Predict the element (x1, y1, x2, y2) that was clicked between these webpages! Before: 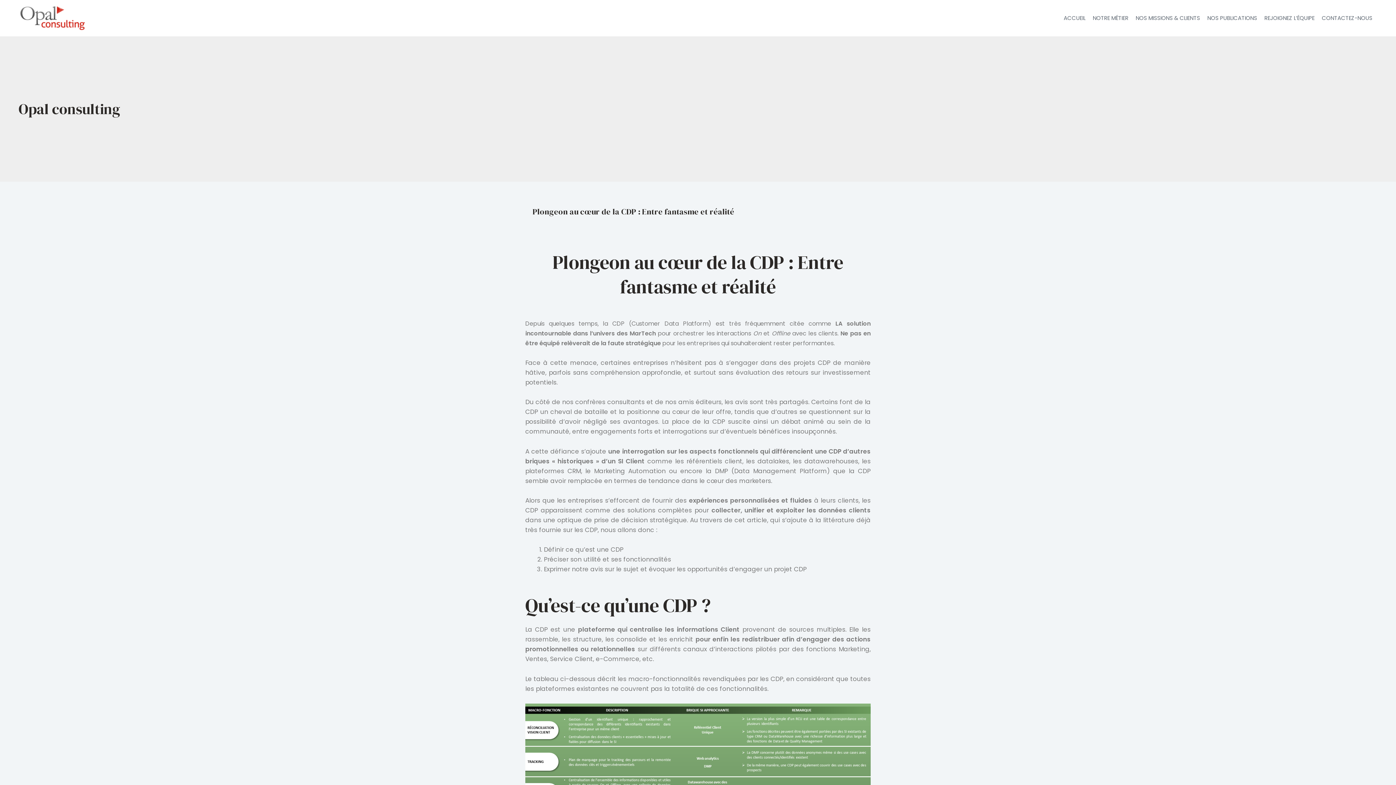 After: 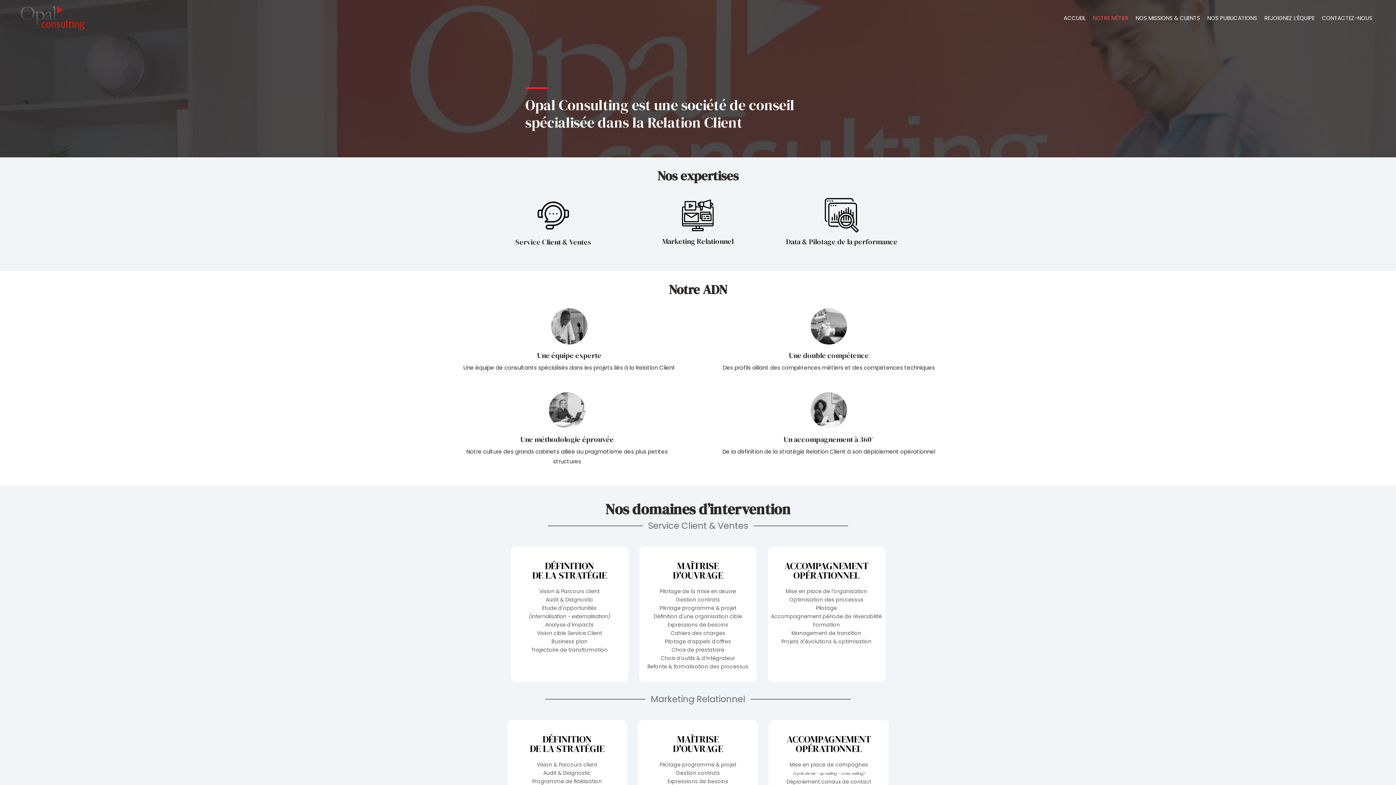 Action: bbox: (1089, 9, 1132, 27) label: NOTRE MÉTIER